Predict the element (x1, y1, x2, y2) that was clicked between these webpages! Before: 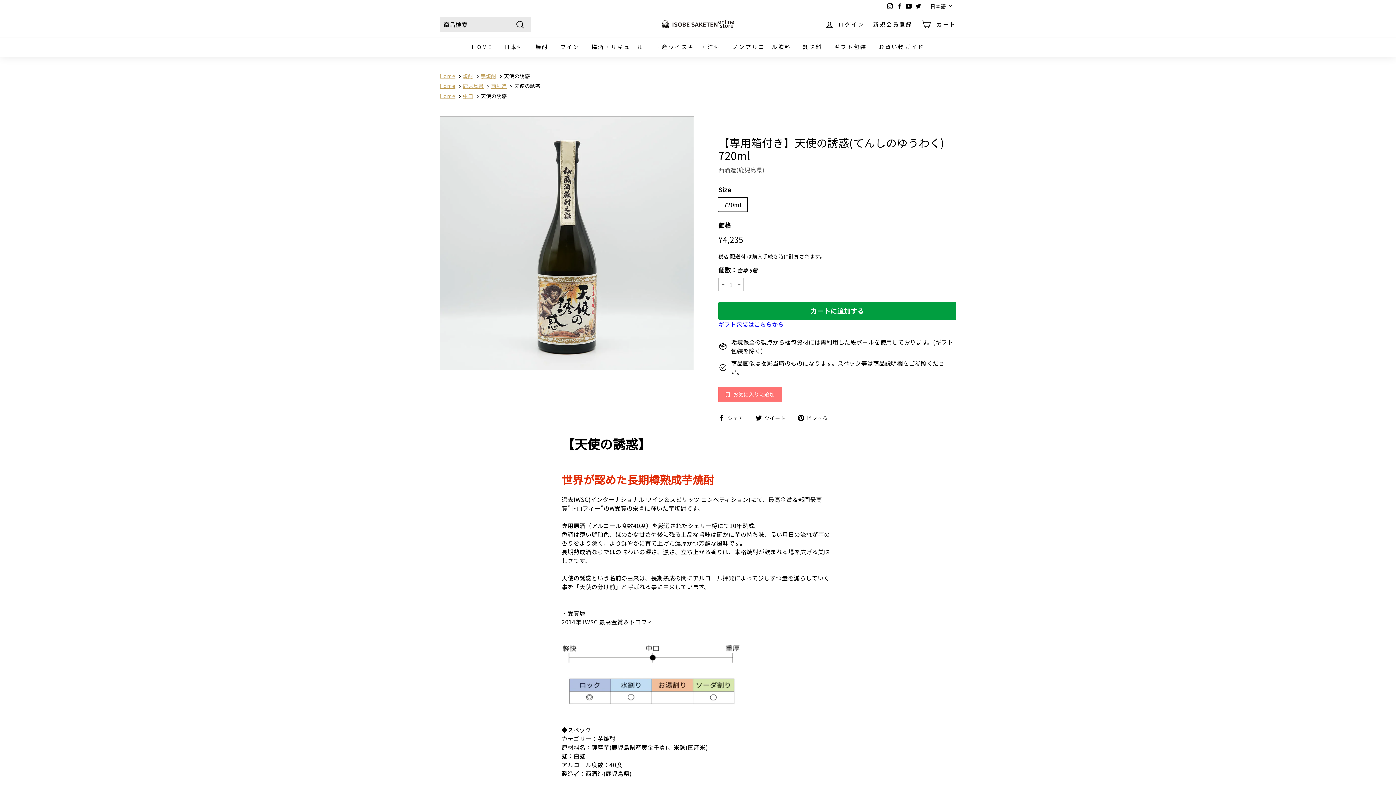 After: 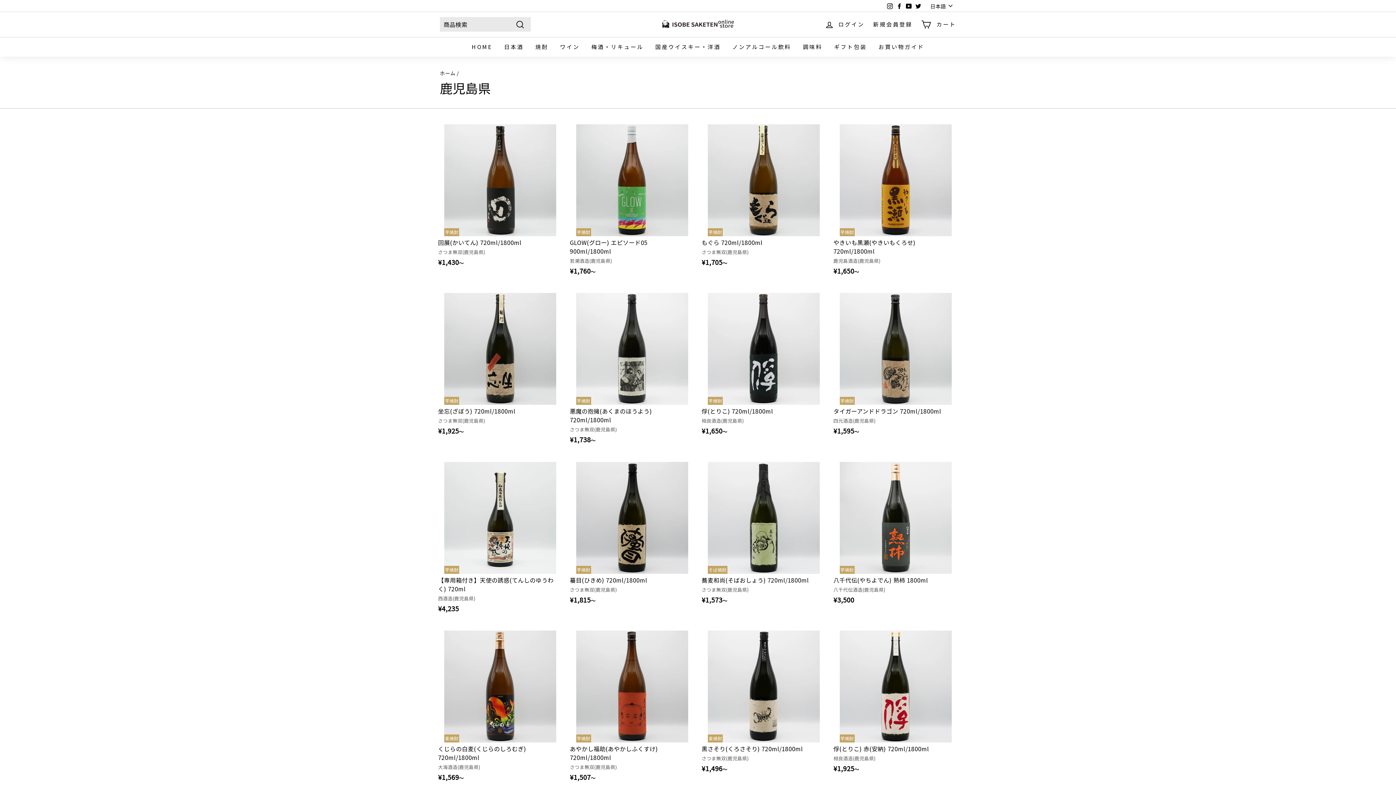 Action: label: 鹿児島県 bbox: (462, 82, 483, 89)